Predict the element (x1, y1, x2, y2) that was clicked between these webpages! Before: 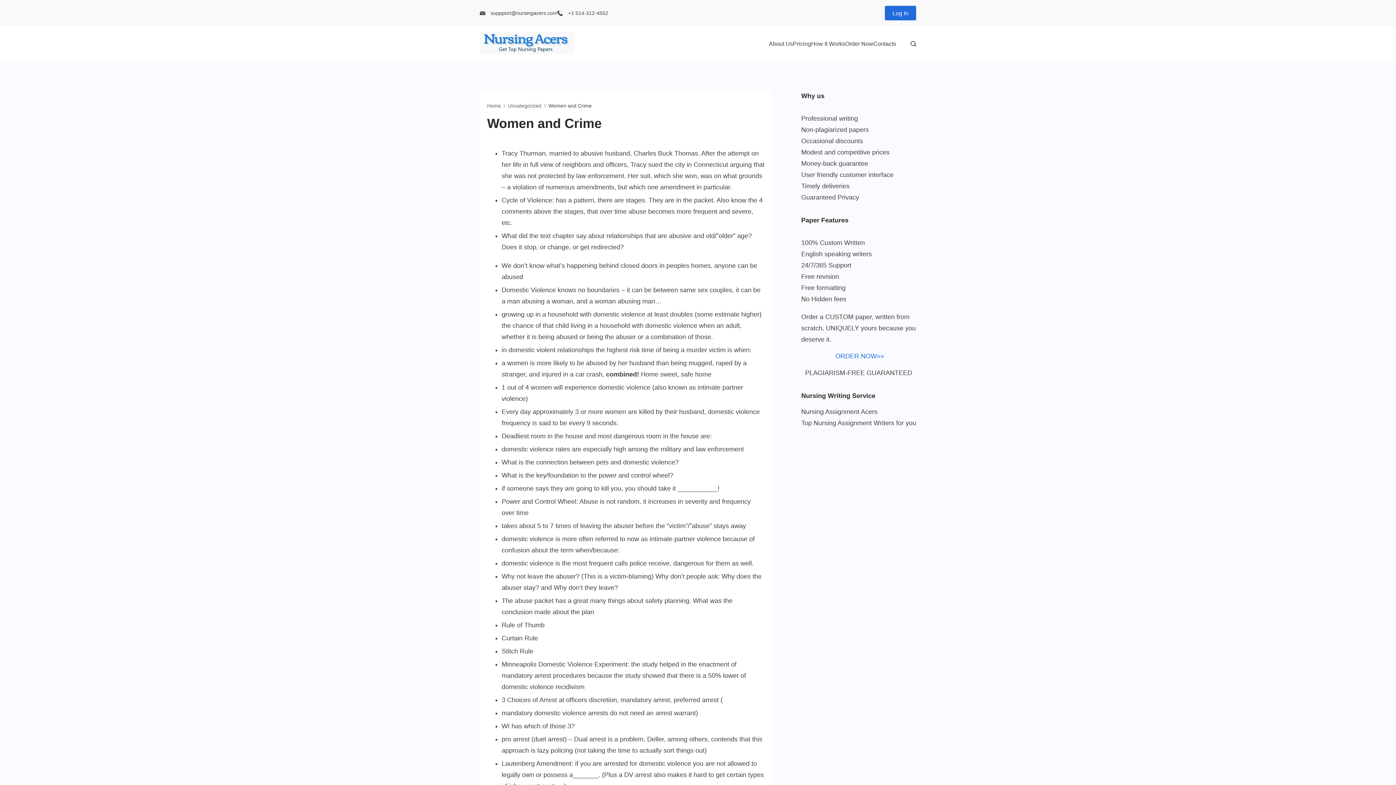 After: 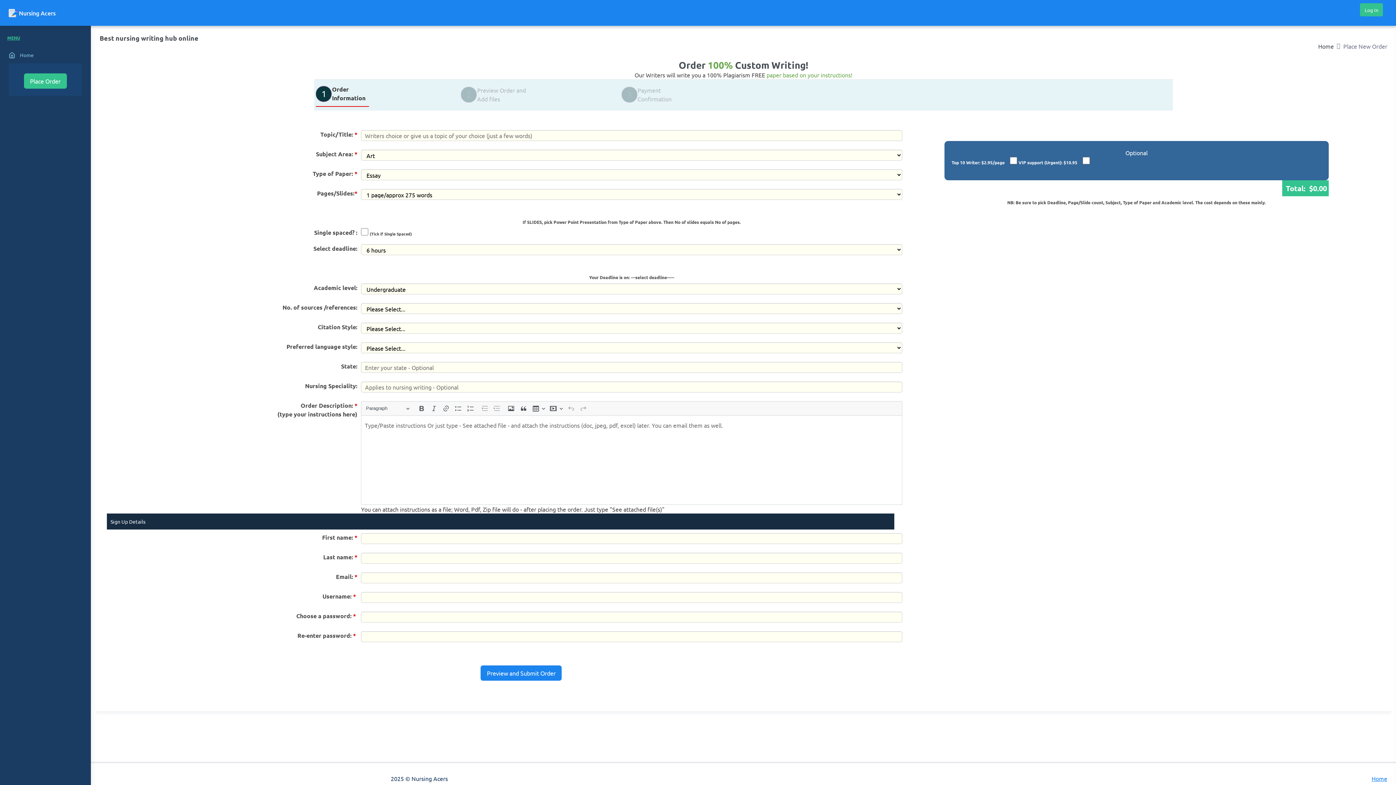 Action: label: ORDER NOW»» bbox: (833, 352, 884, 360)